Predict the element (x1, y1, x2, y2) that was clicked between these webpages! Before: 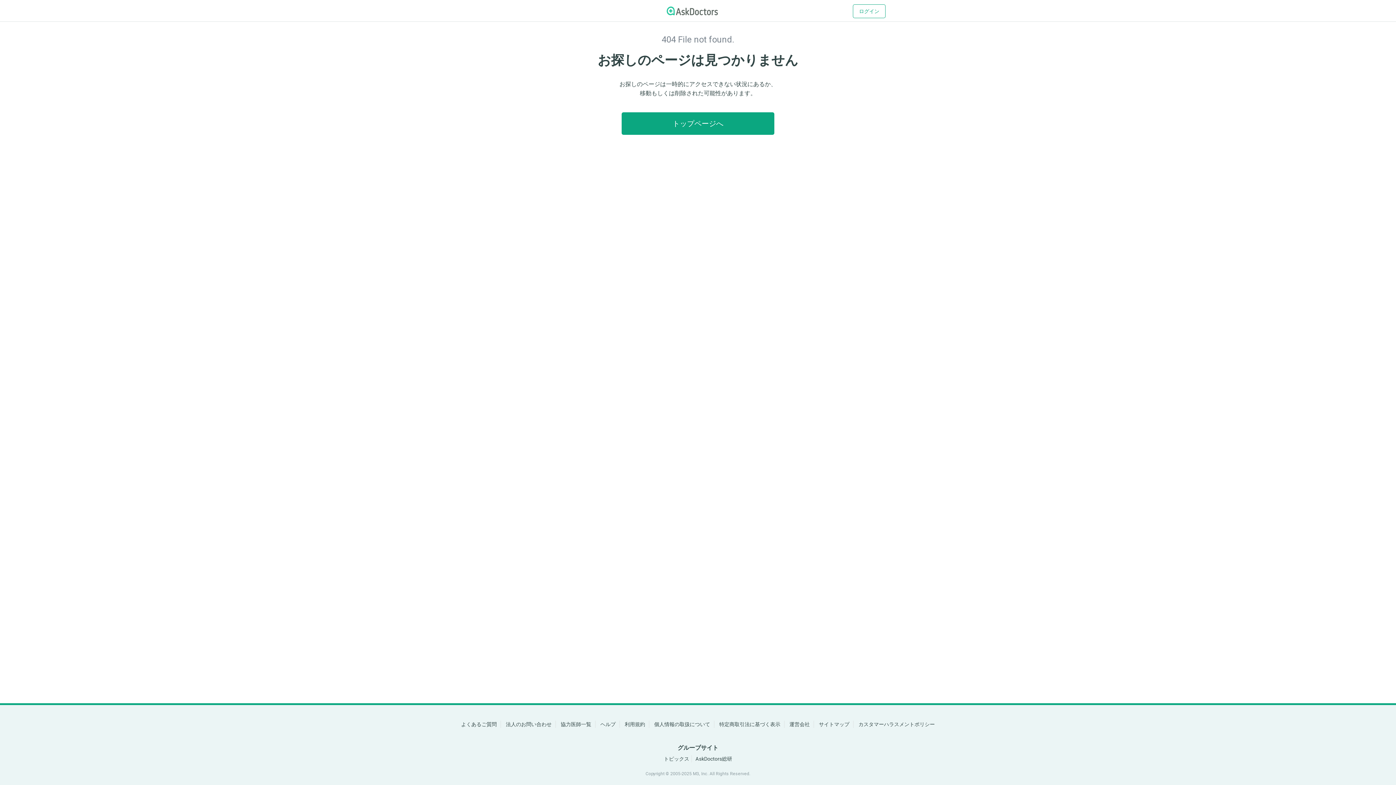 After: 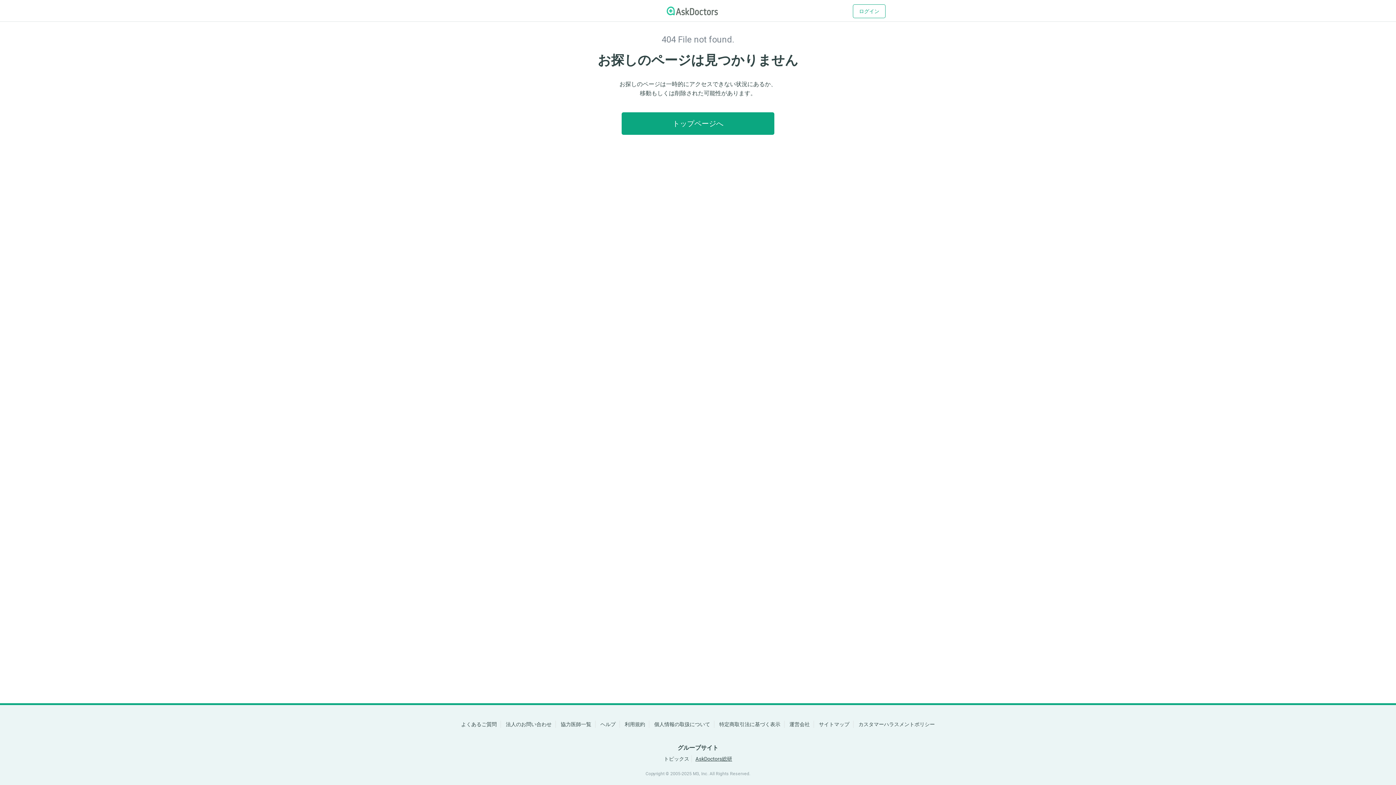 Action: bbox: (695, 755, 732, 763) label: AskDoctors総研